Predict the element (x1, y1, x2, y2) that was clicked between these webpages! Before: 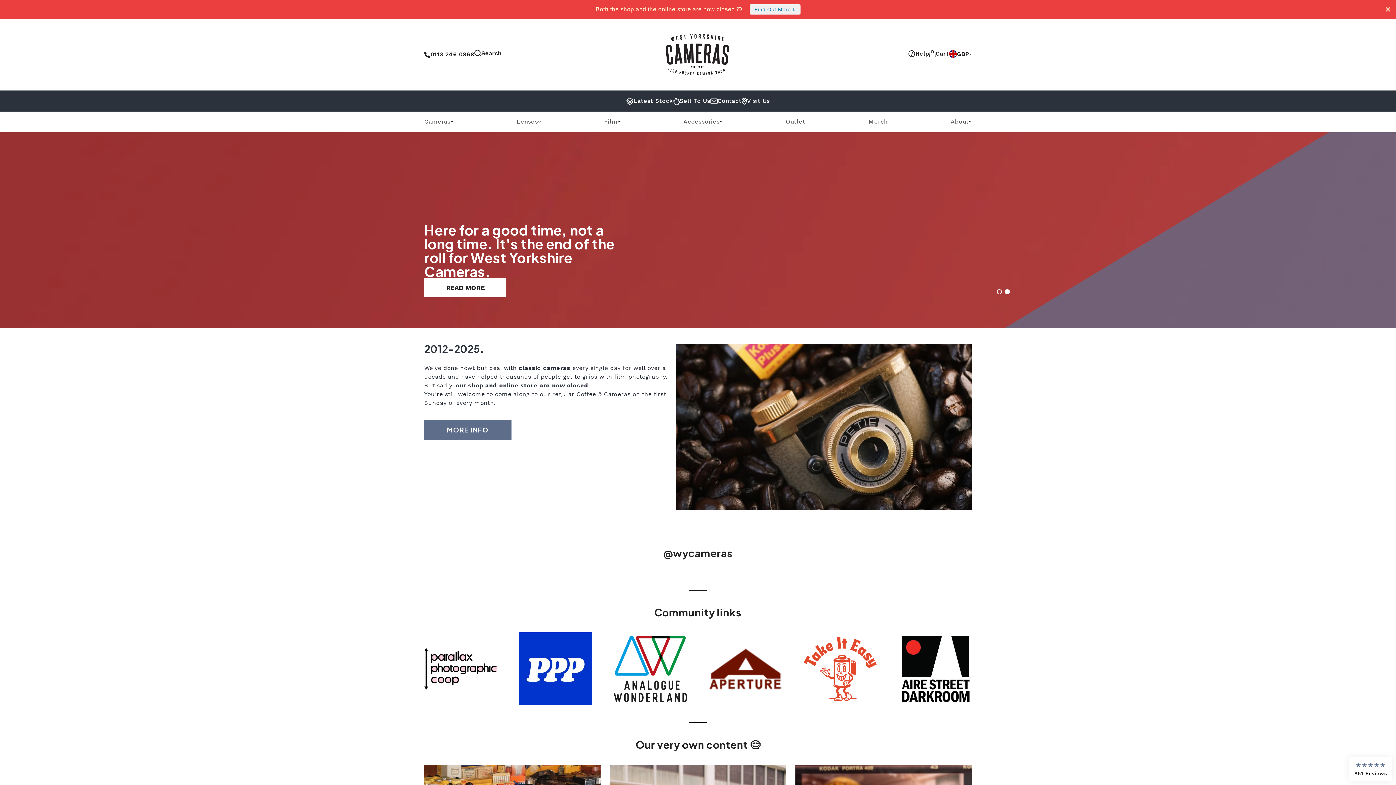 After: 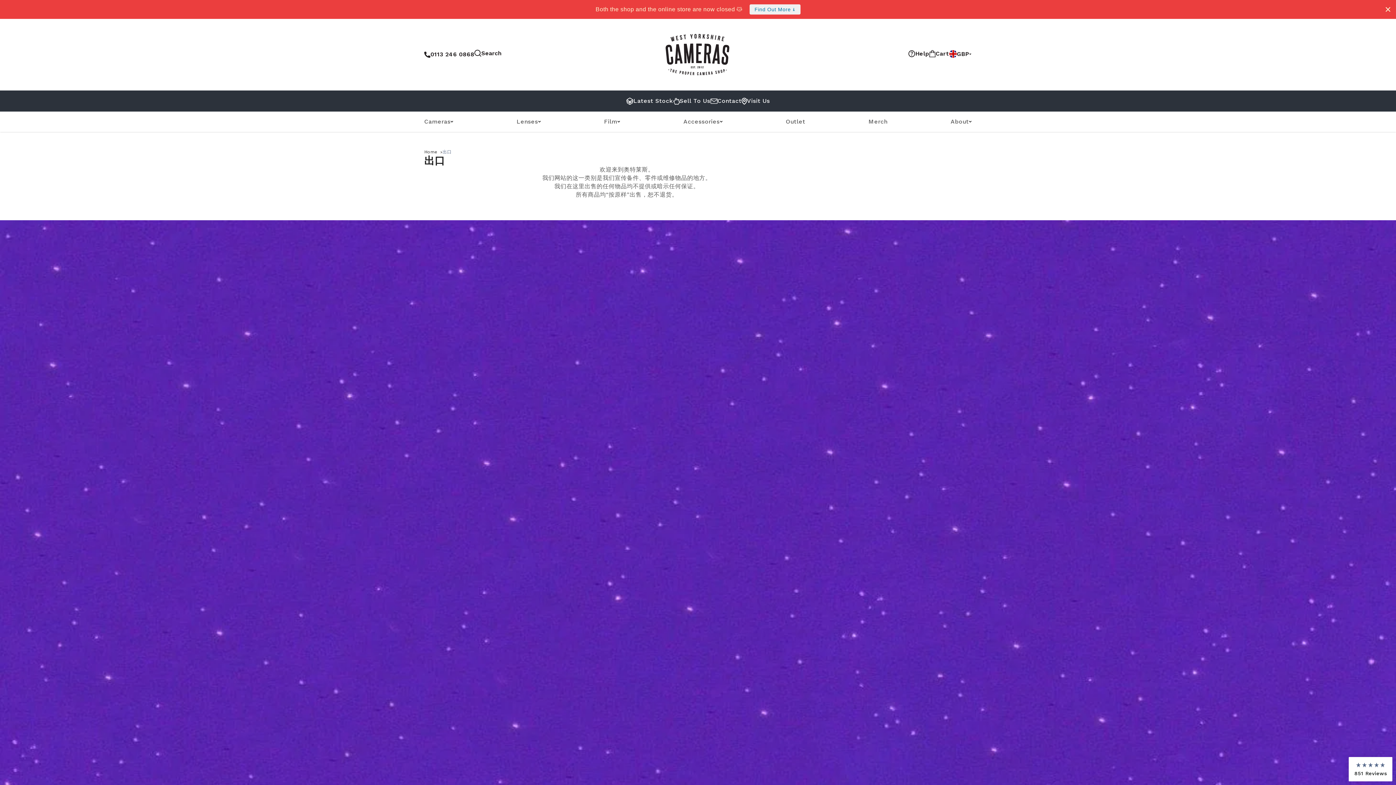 Action: bbox: (786, 118, 805, 124) label: Outlet